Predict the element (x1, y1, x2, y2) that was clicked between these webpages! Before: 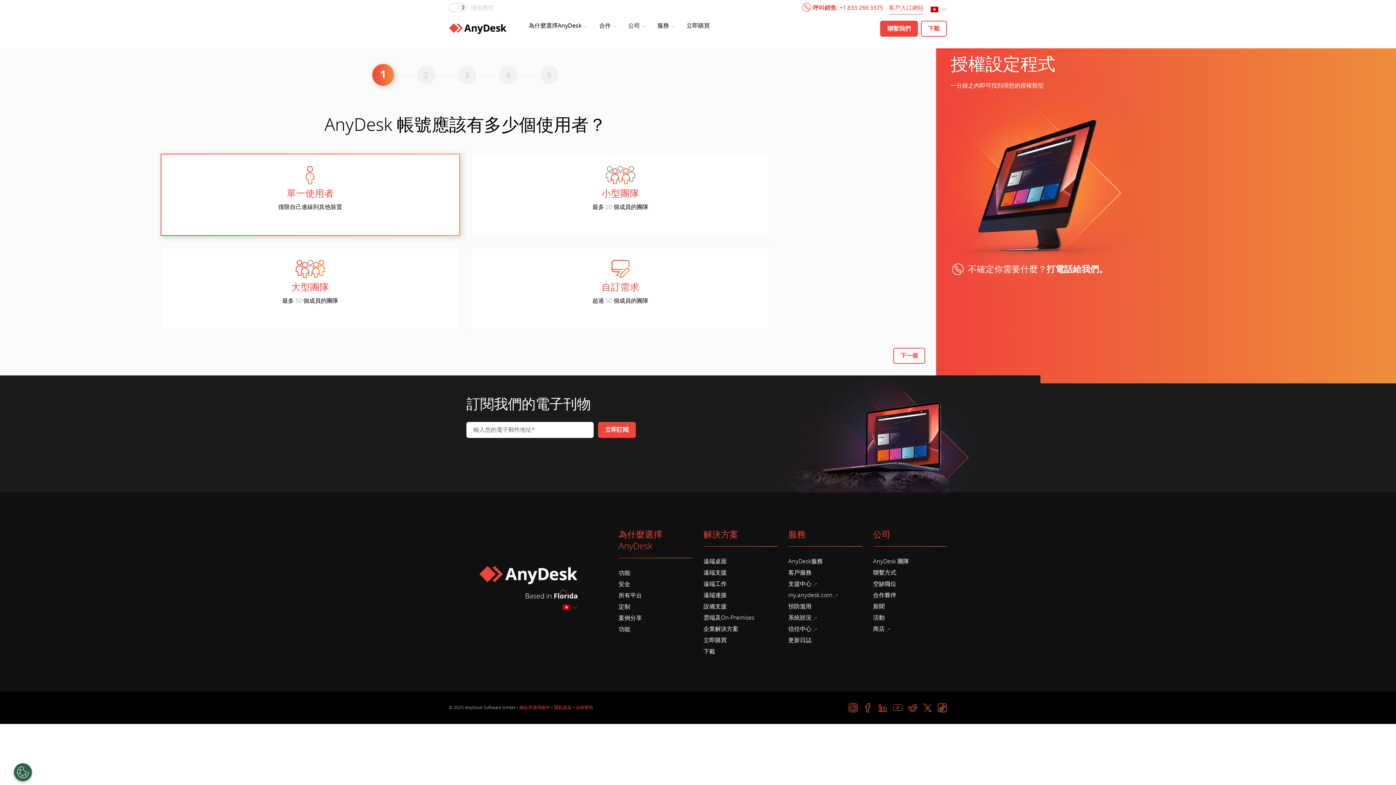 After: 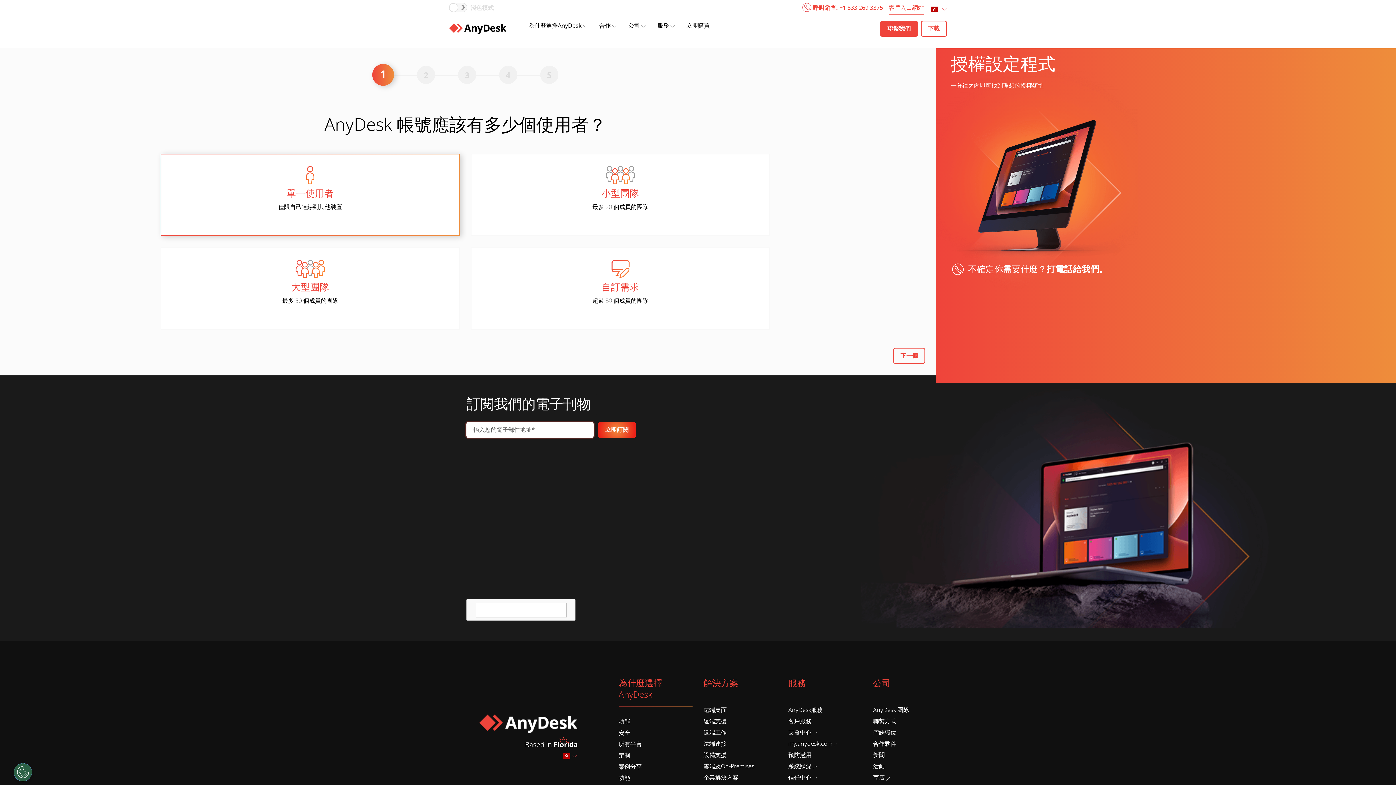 Action: bbox: (598, 422, 636, 438) label: Newsletter